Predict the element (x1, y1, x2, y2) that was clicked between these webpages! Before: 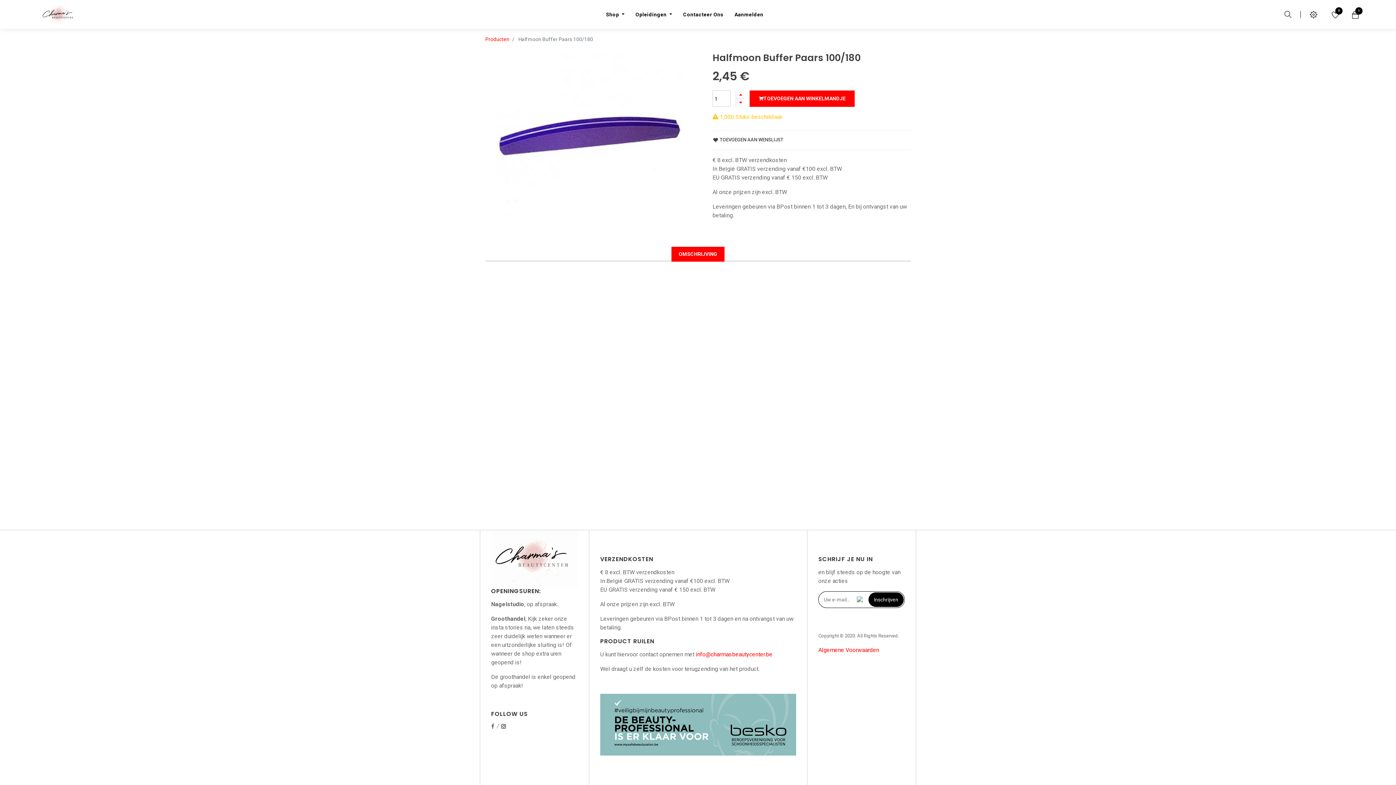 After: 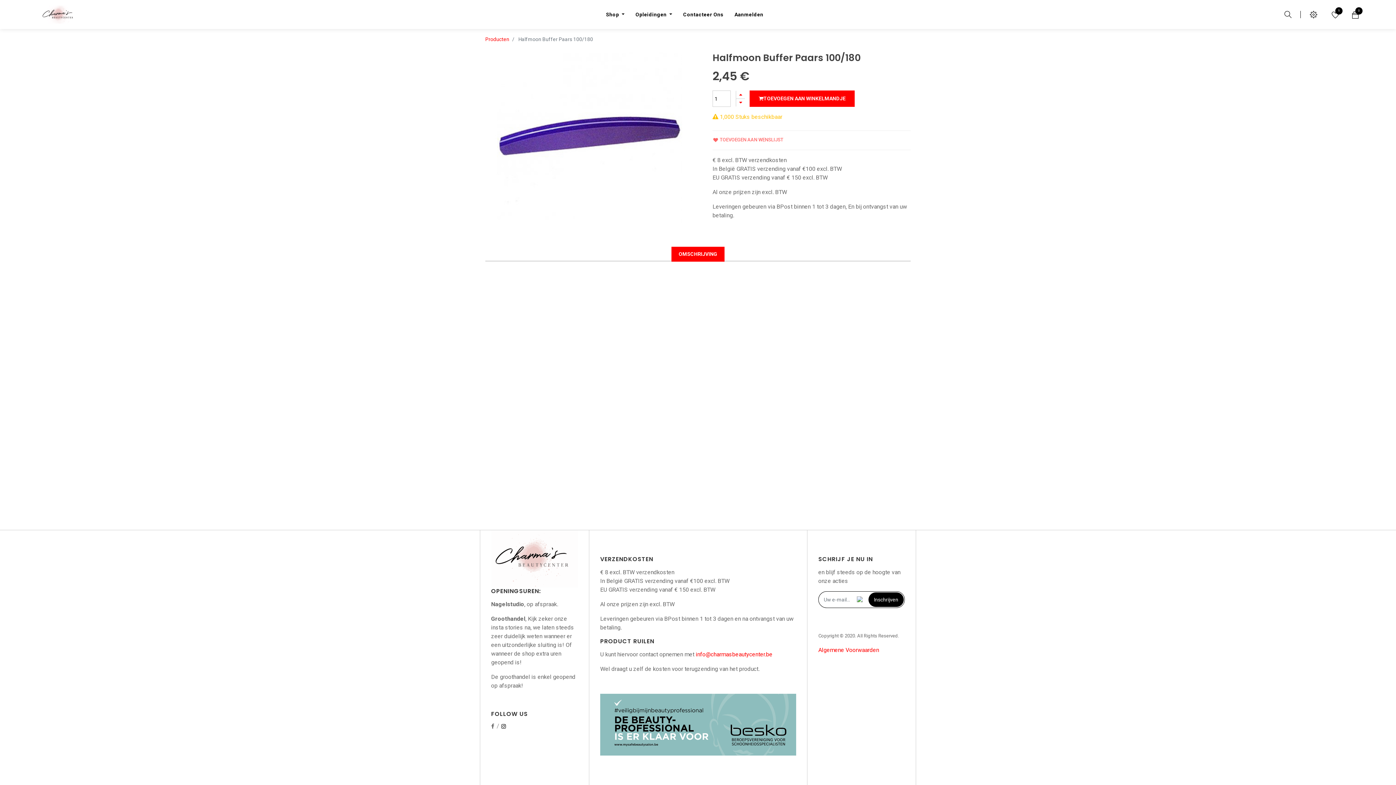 Action: bbox: (712, 136, 783, 143) label:  TOEVOEGEN AAN WENSLIJST